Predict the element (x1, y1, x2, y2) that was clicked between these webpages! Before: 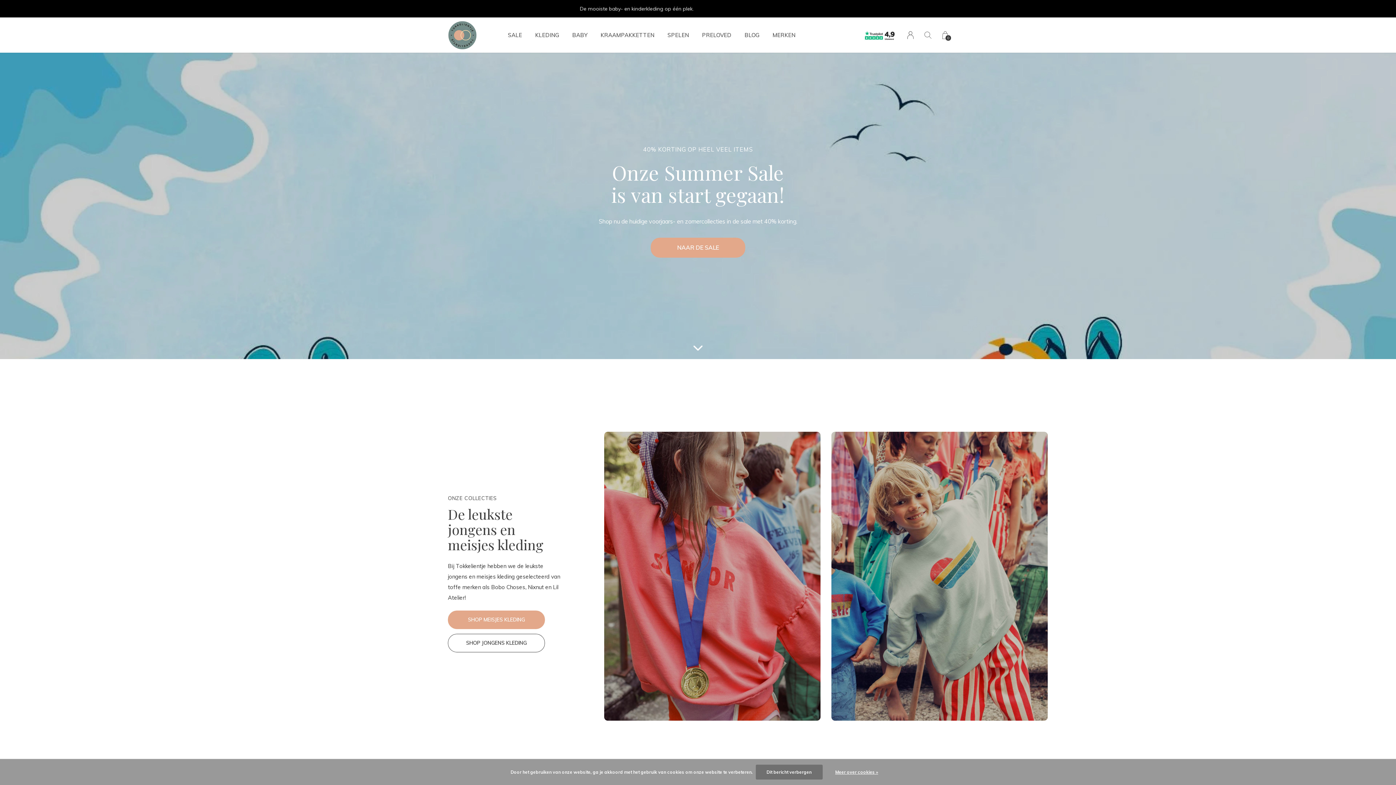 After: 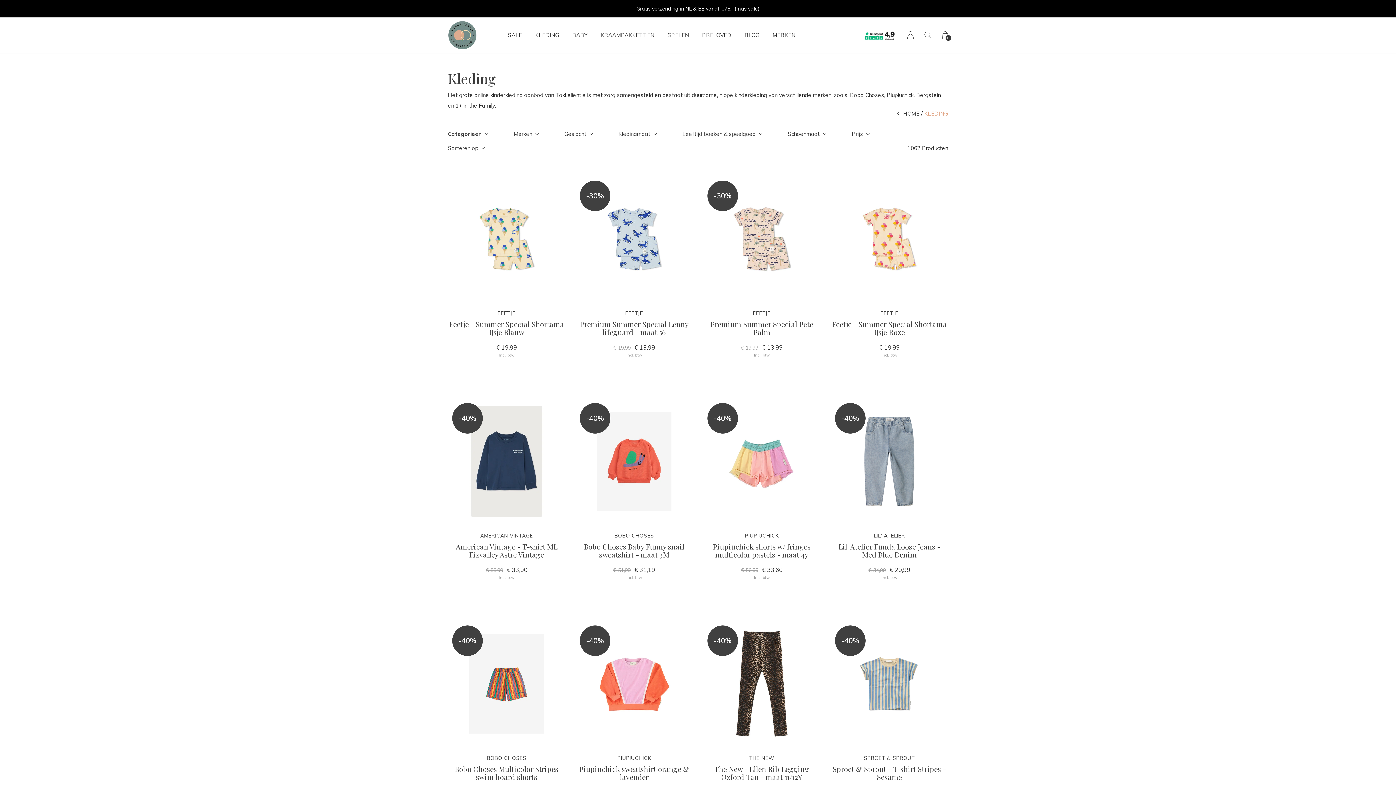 Action: bbox: (535, 29, 559, 40) label: KLEDING